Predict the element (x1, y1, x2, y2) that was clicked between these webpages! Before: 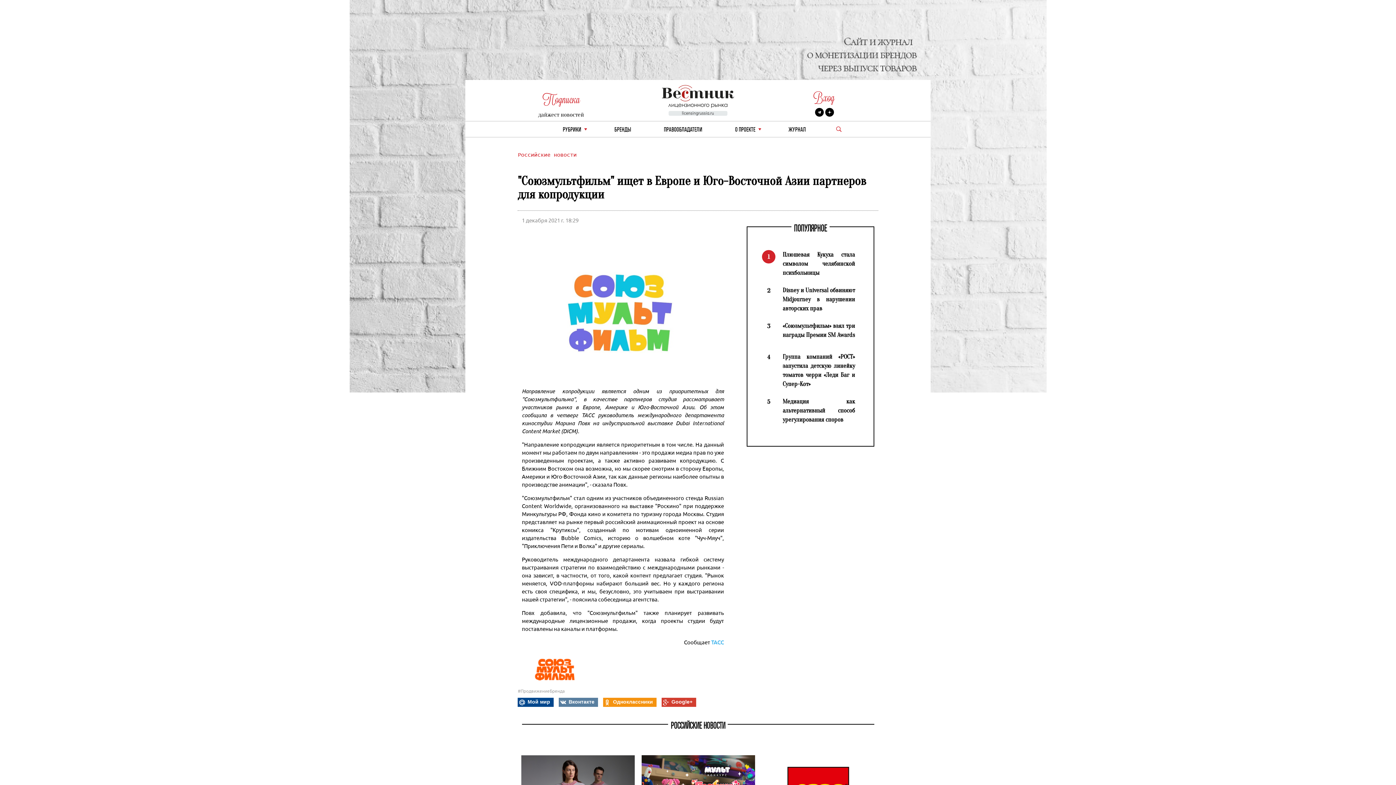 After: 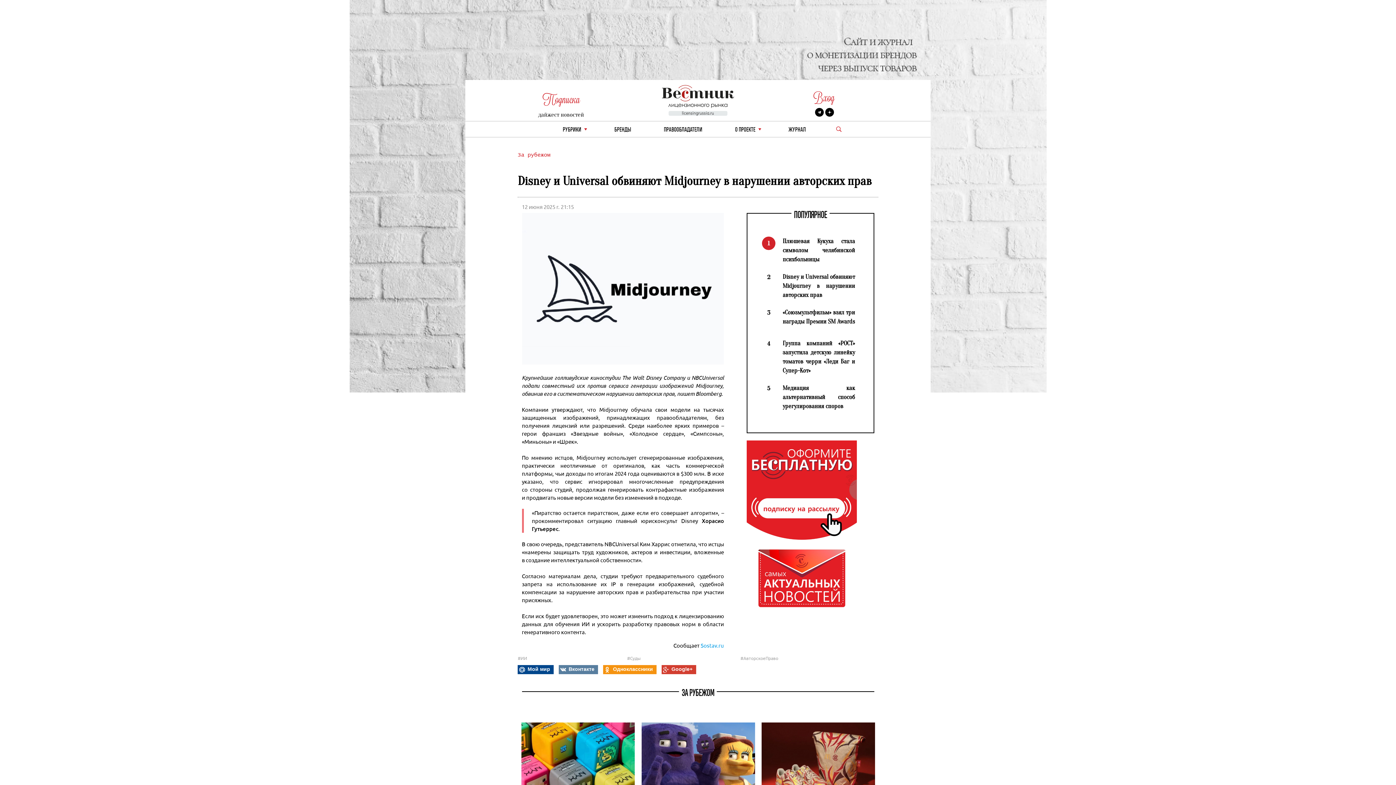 Action: bbox: (782, 285, 855, 313) label: Disney и Universal обвиняют Midjourney в нарушении авторских прав